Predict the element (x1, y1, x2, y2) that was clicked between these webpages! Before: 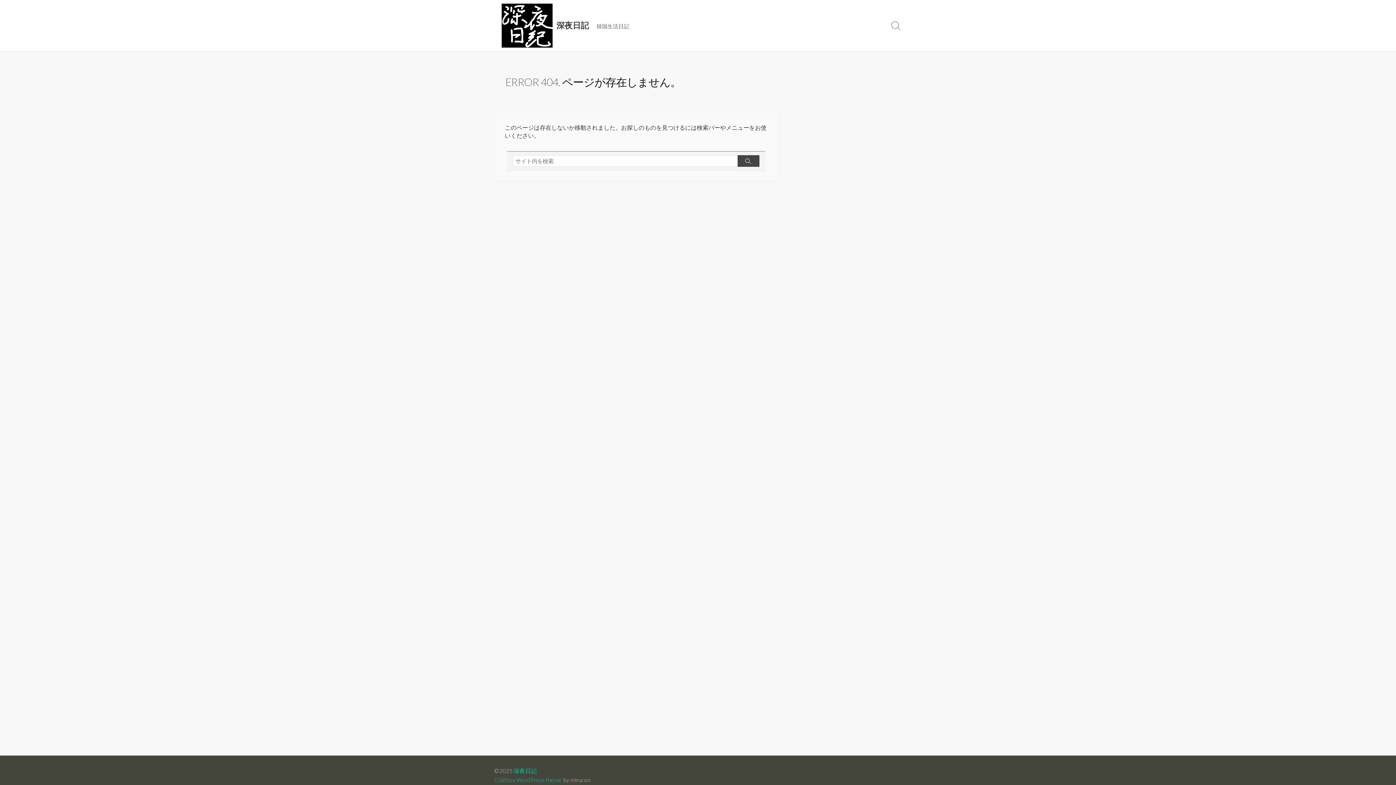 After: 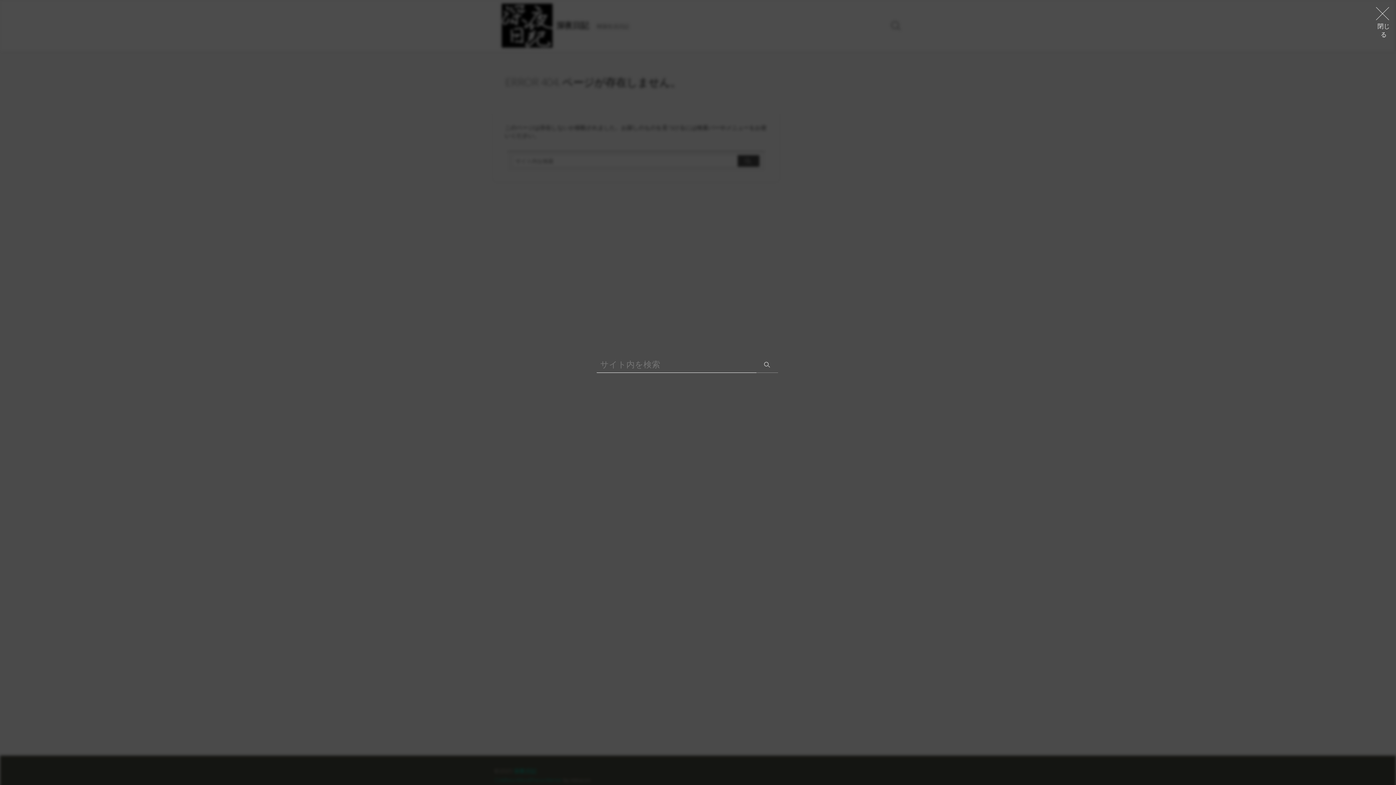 Action: bbox: (887, 0, 905, 51) label: 検索切り替え